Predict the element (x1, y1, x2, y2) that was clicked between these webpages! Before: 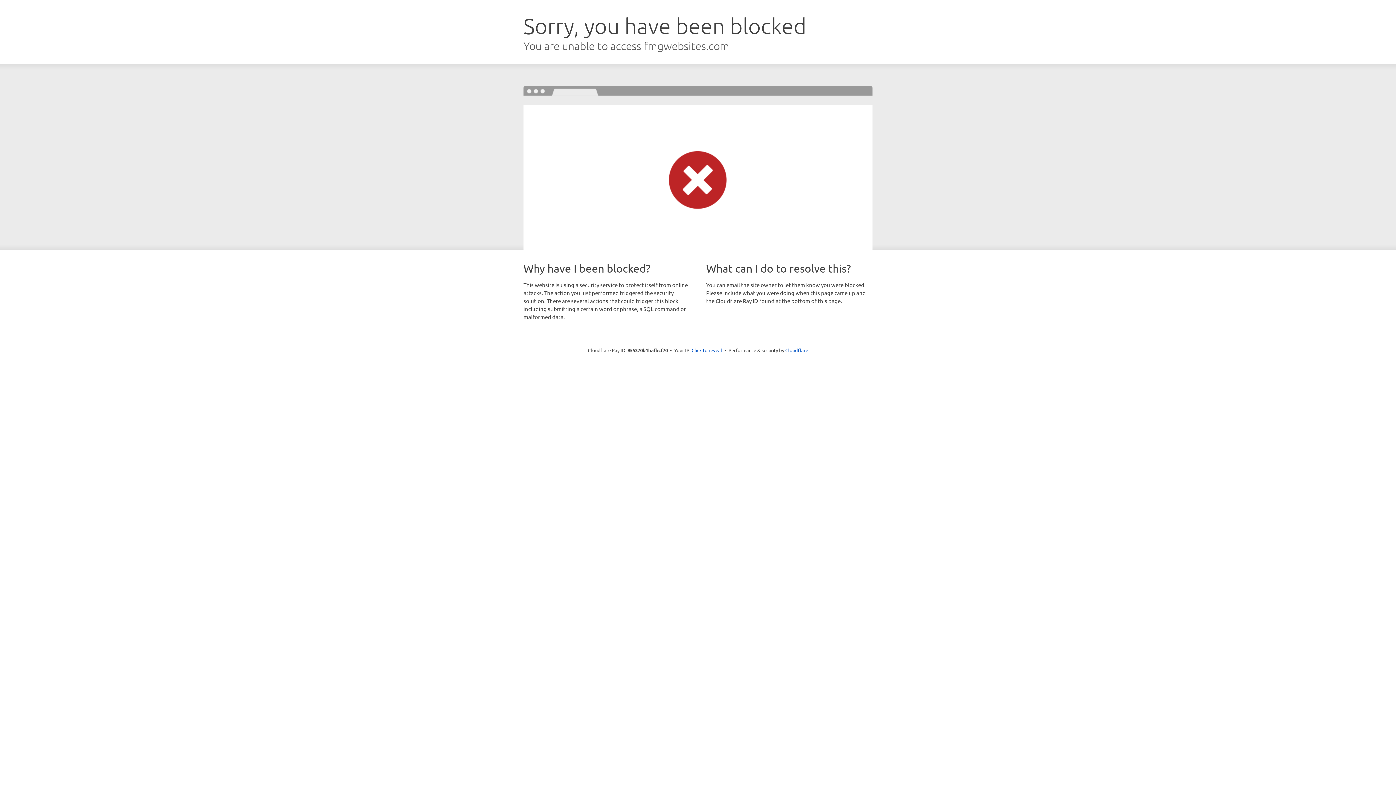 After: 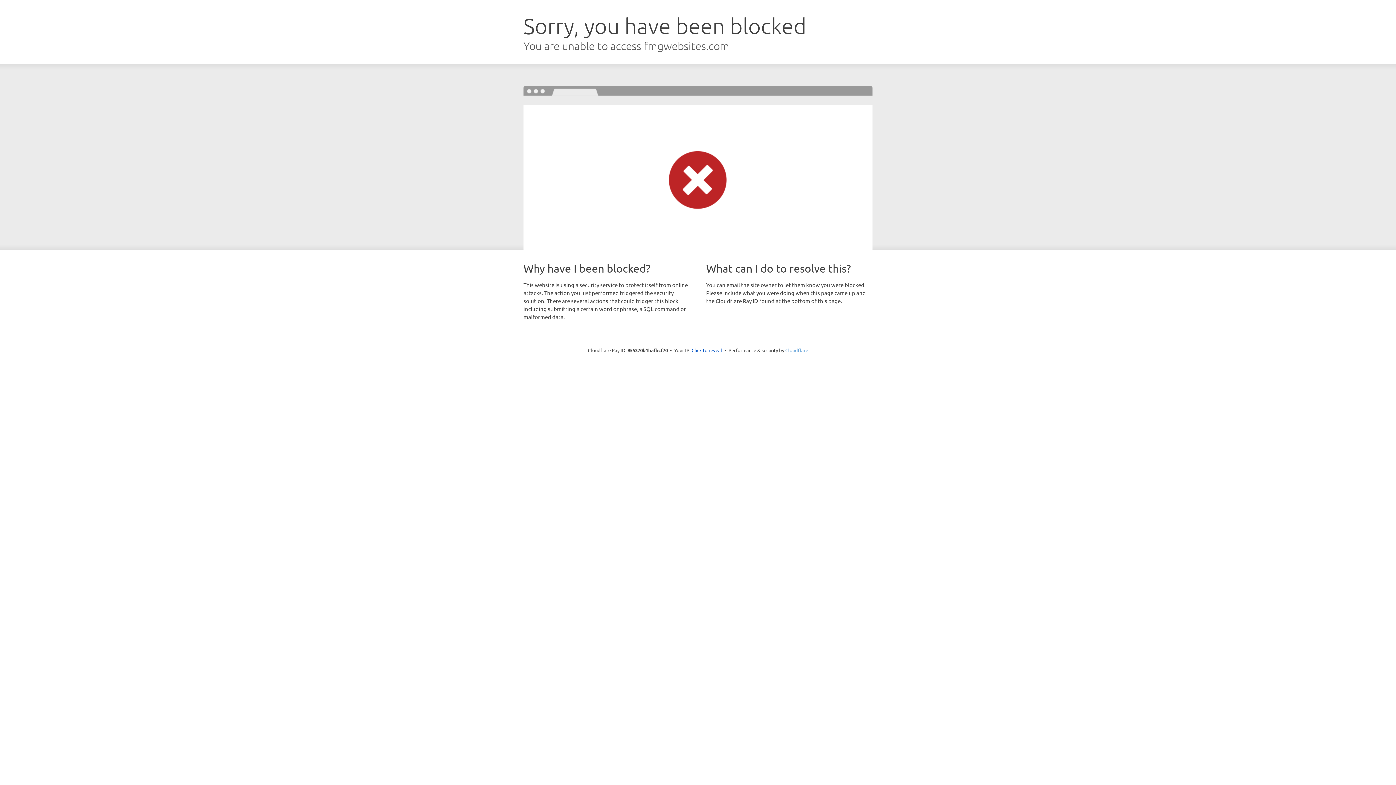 Action: bbox: (785, 347, 808, 353) label: Cloudflare